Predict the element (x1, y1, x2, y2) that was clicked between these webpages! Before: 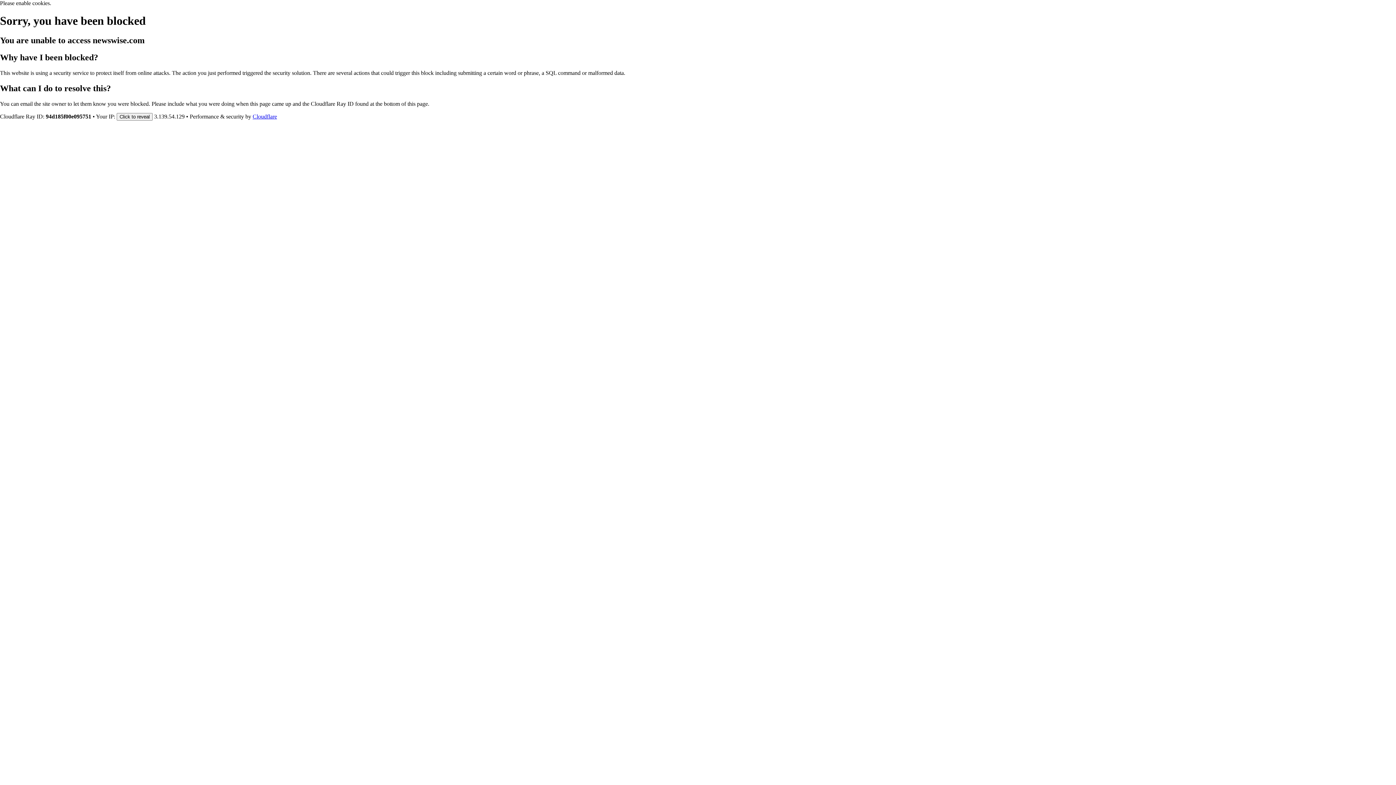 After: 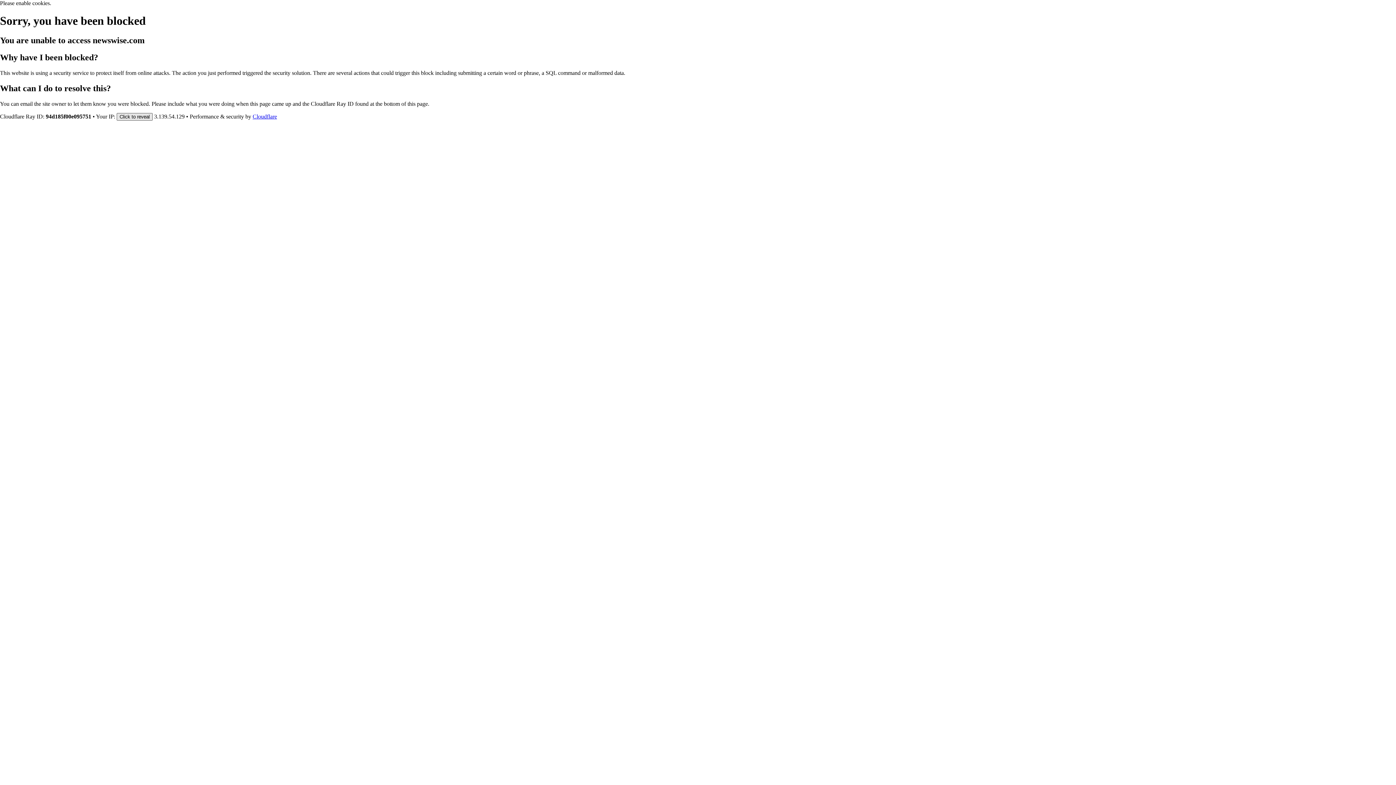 Action: label: Click to reveal bbox: (116, 112, 152, 120)